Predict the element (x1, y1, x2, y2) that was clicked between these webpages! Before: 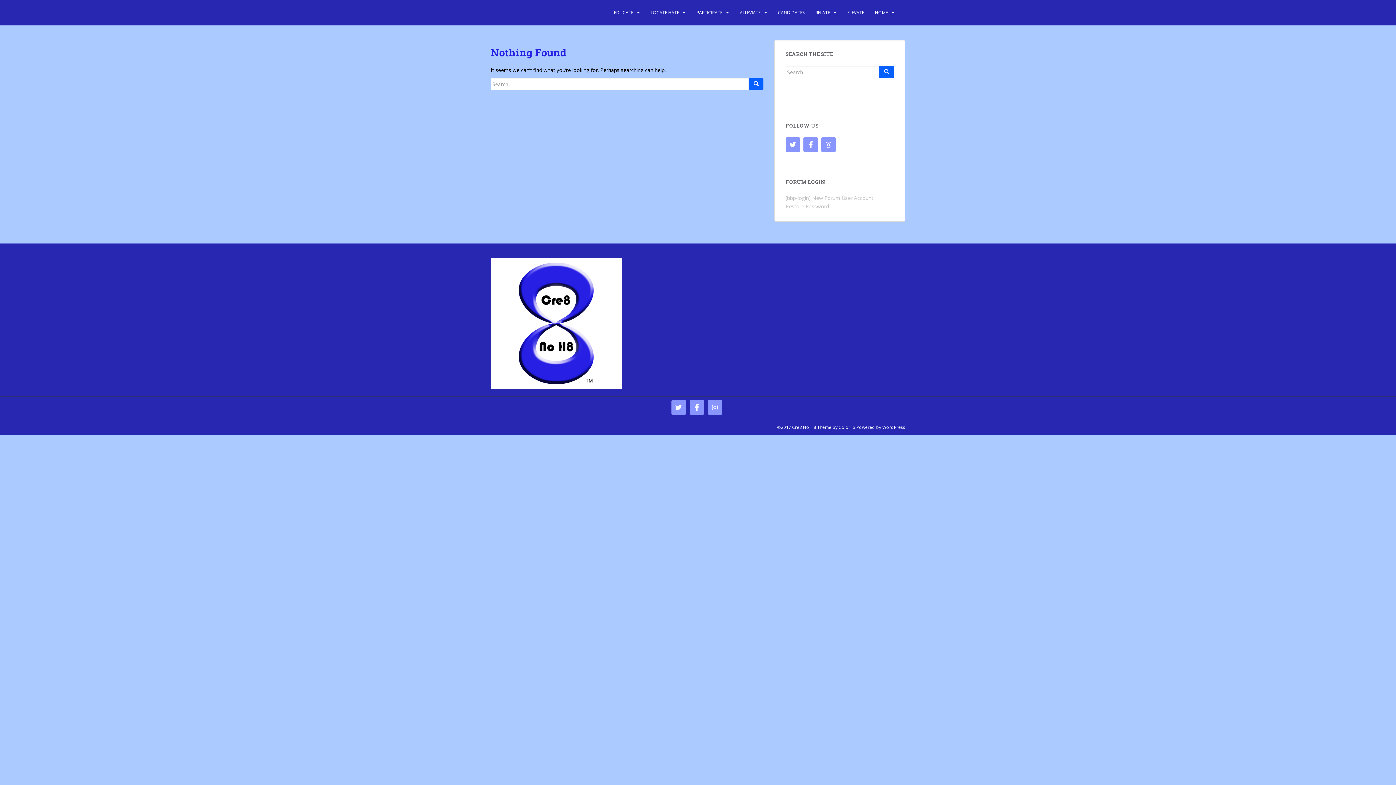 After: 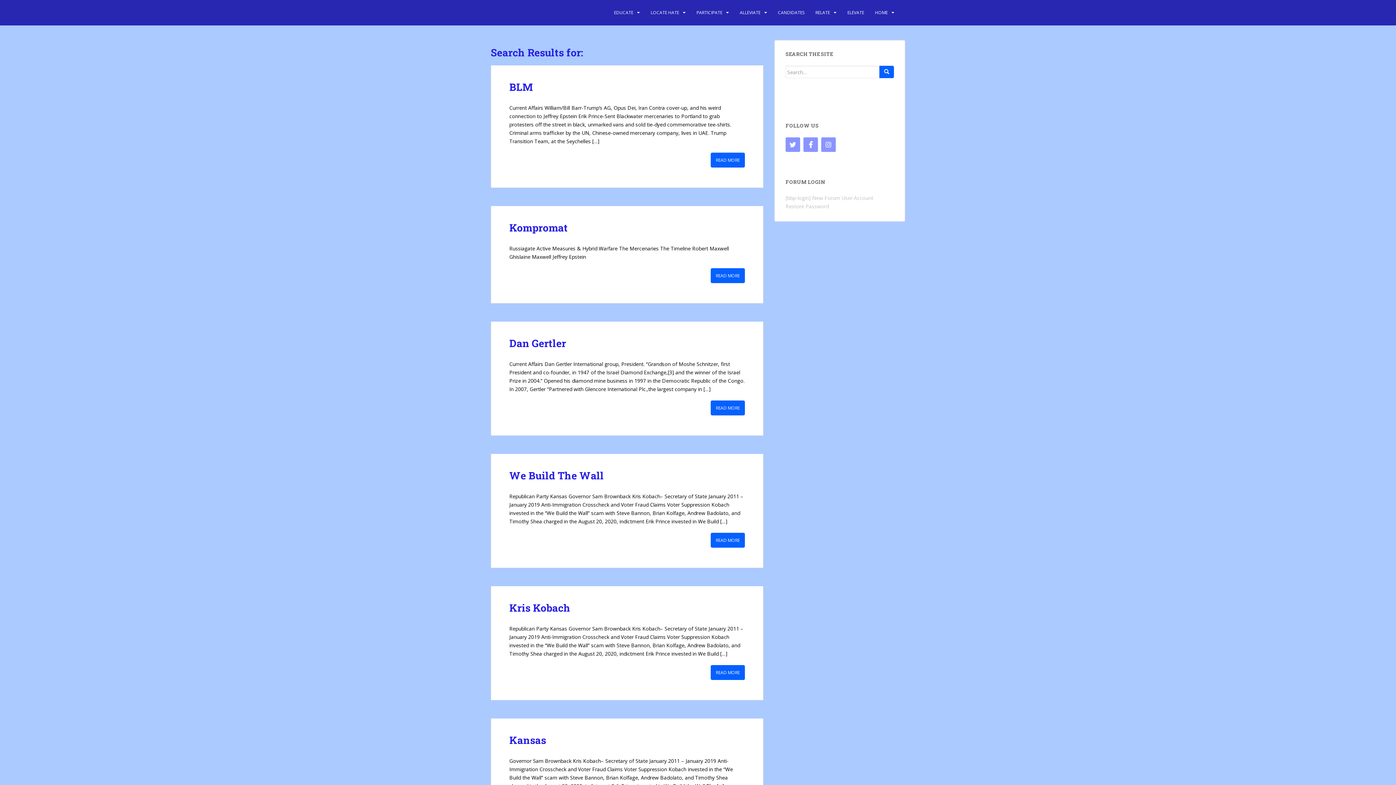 Action: bbox: (749, 77, 763, 90)